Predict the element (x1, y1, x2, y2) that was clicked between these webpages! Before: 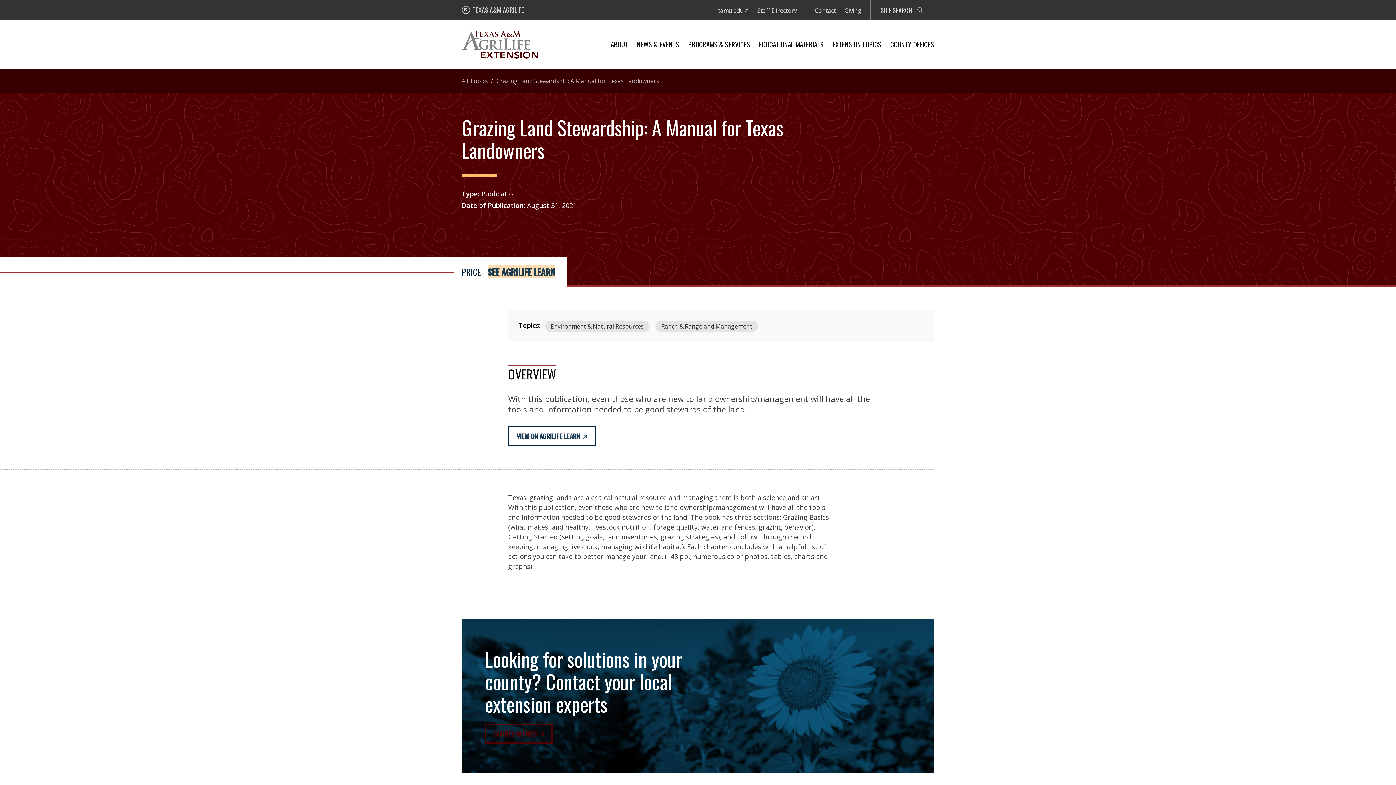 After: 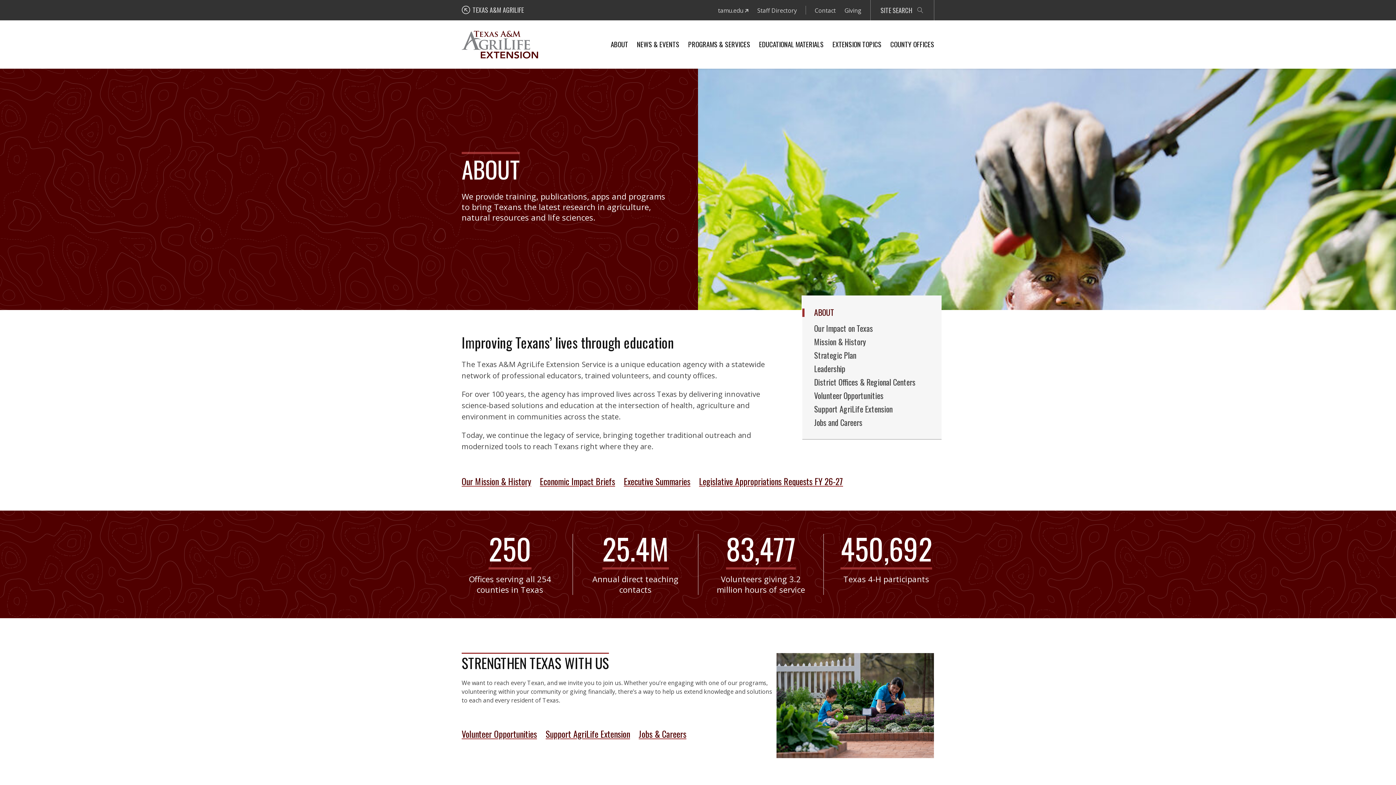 Action: bbox: (610, 38, 628, 49) label: ABOUT